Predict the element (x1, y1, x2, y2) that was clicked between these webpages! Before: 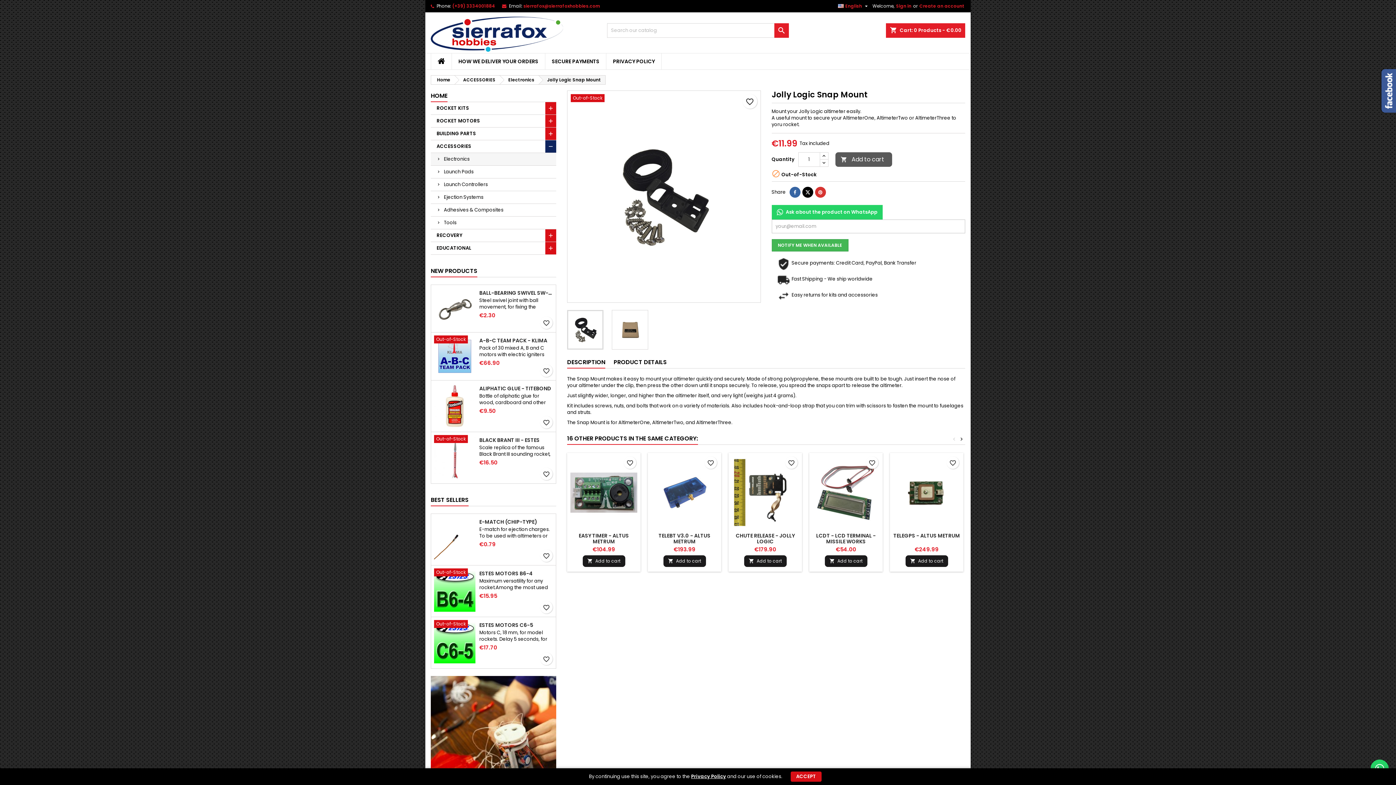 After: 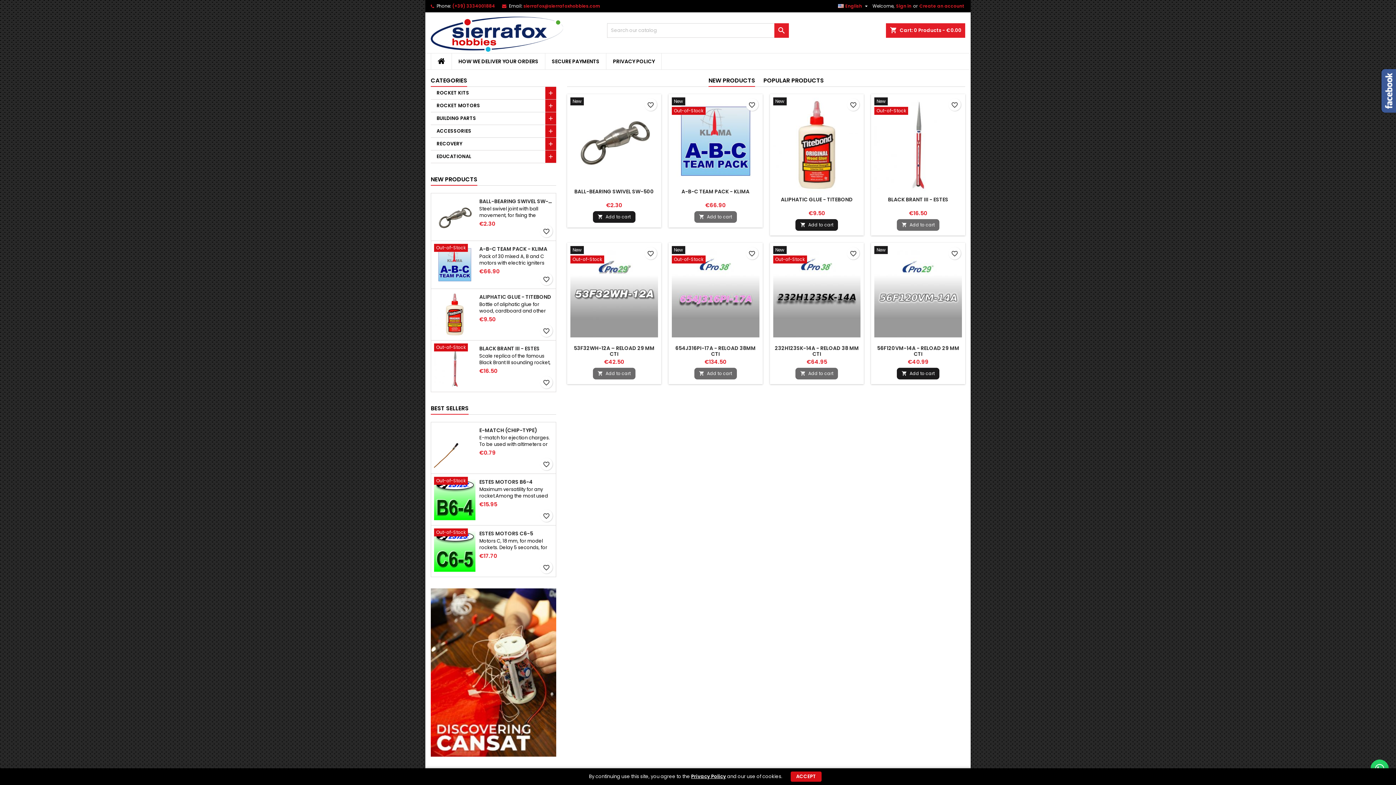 Action: bbox: (431, 53, 451, 69)